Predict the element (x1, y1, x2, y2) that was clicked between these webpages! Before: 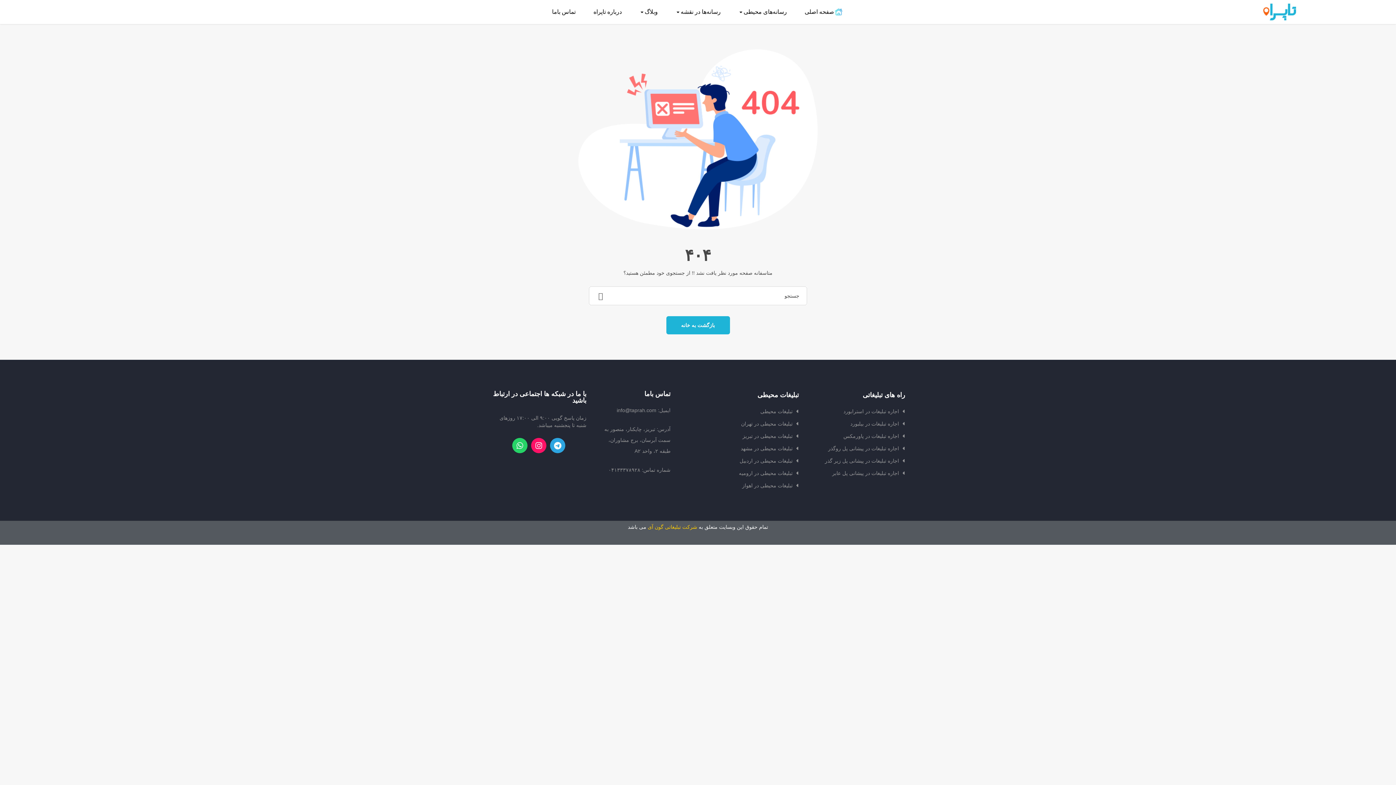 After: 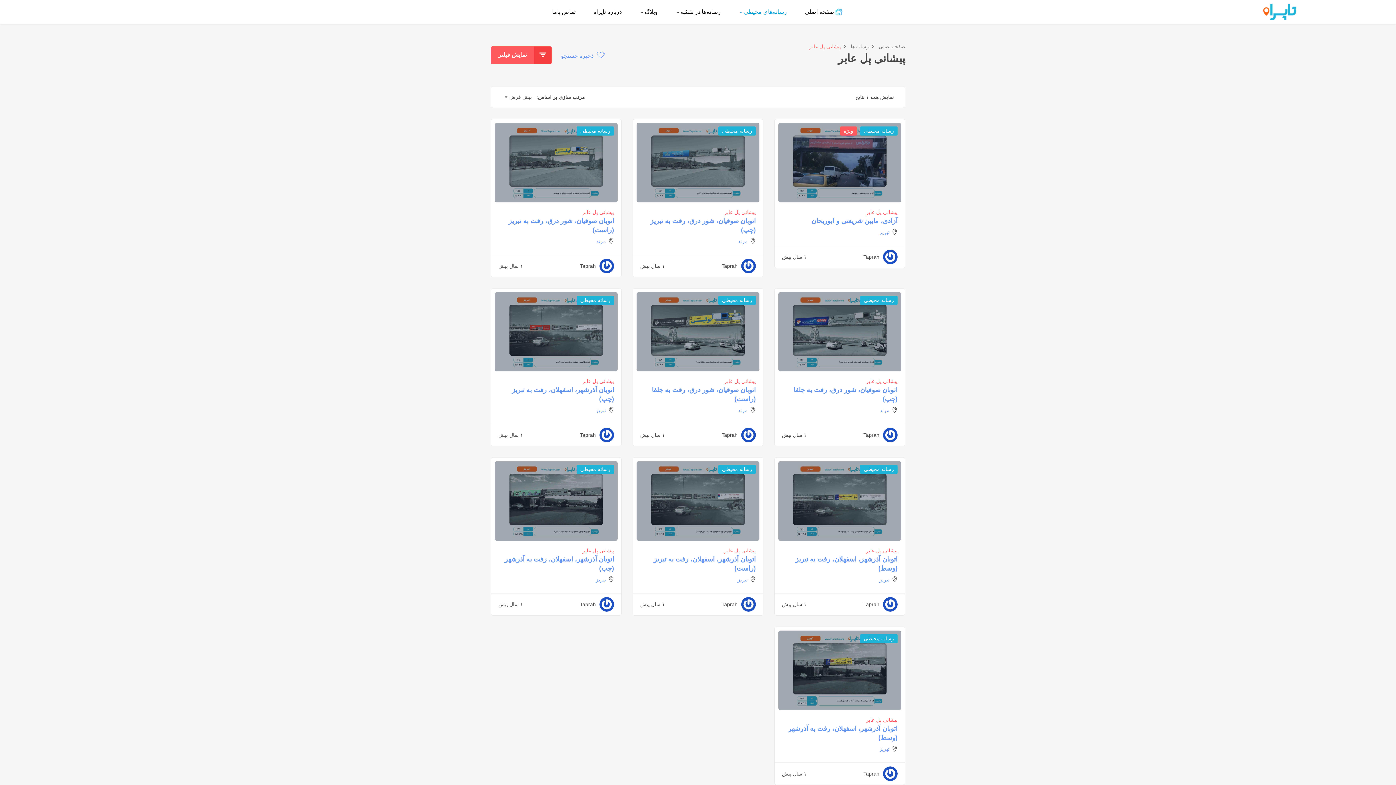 Action: label: اجاره تبلیغات در پیشانی پل عابر bbox: (832, 470, 905, 476)